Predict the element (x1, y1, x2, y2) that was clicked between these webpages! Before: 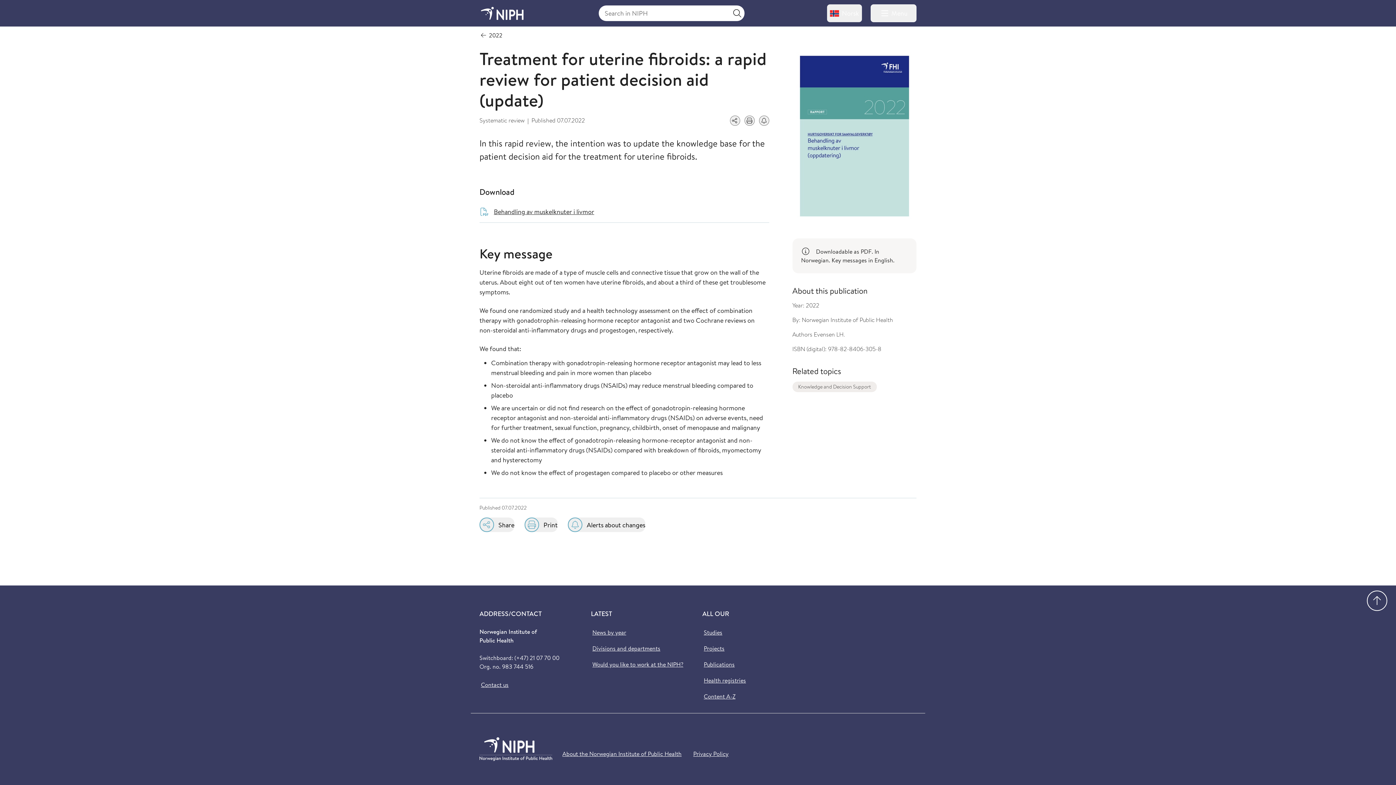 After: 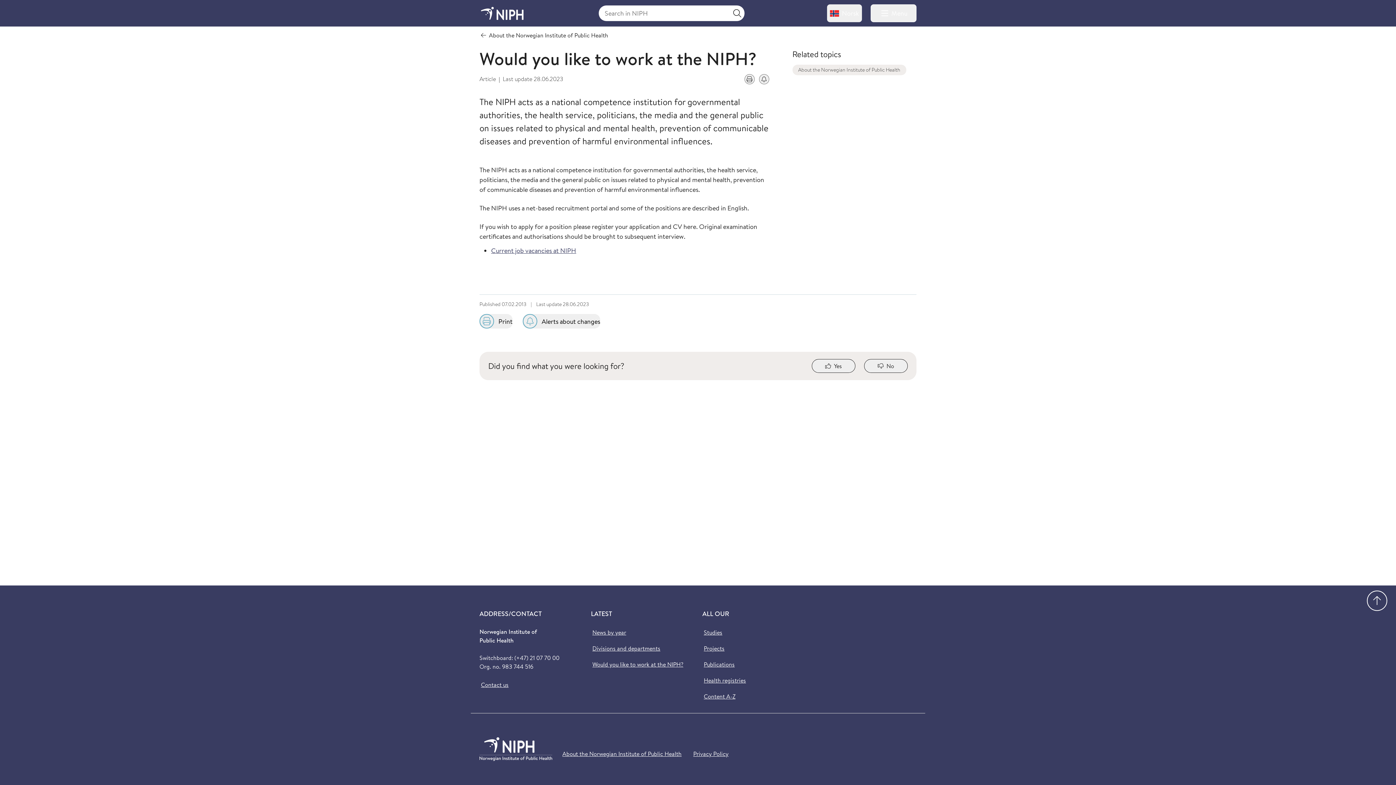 Action: label: Would you like to work at the NIPH? bbox: (591, 659, 684, 669)